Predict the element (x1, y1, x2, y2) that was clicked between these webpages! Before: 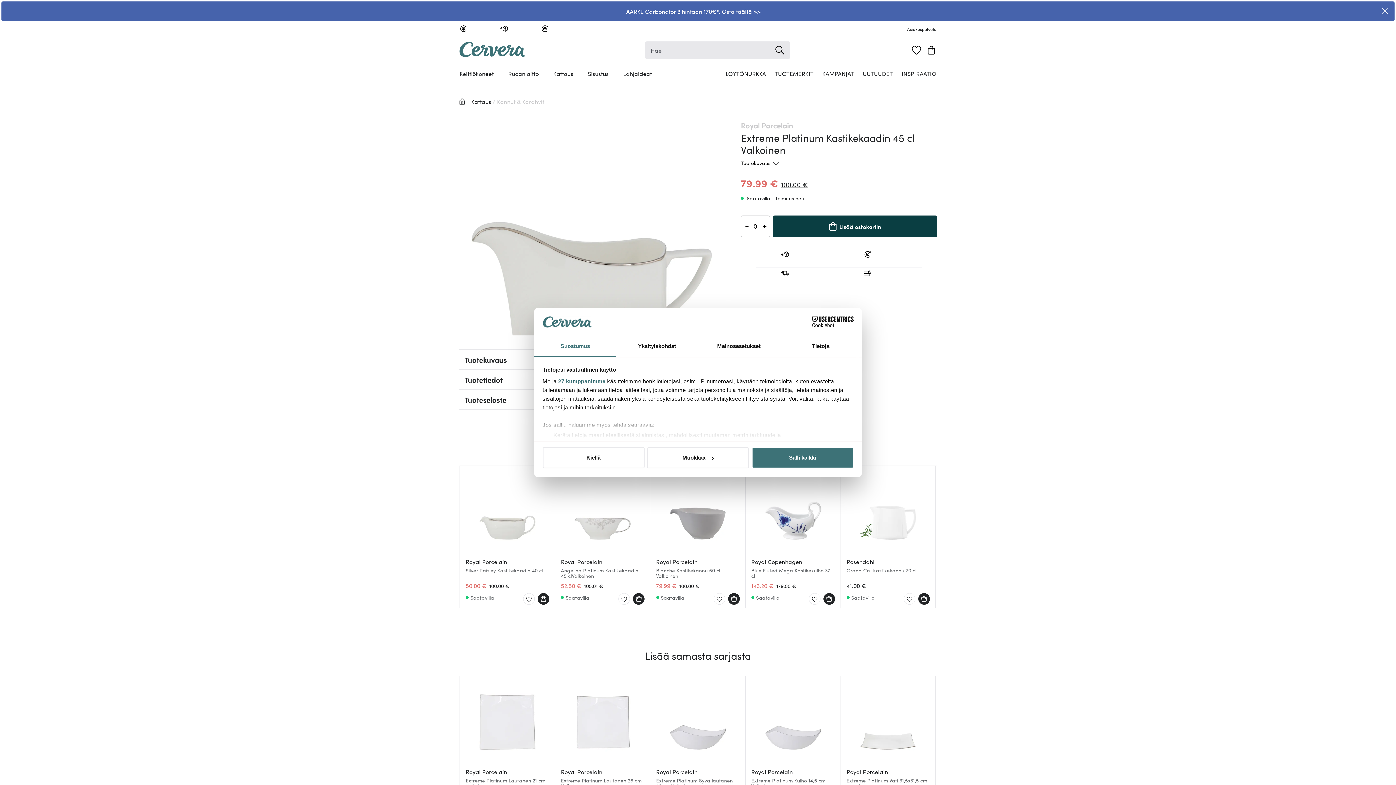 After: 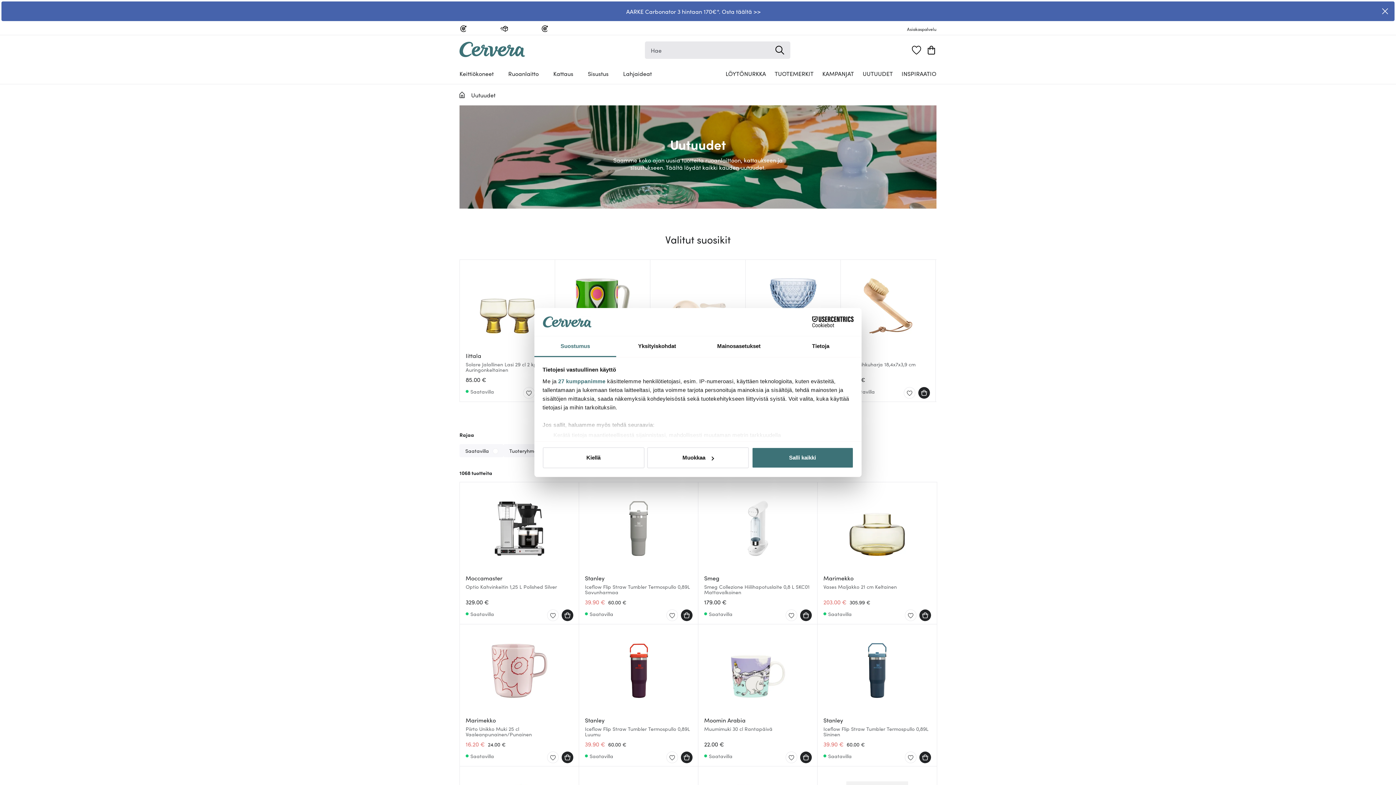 Action: label: UUTUUDET bbox: (854, 69, 893, 77)